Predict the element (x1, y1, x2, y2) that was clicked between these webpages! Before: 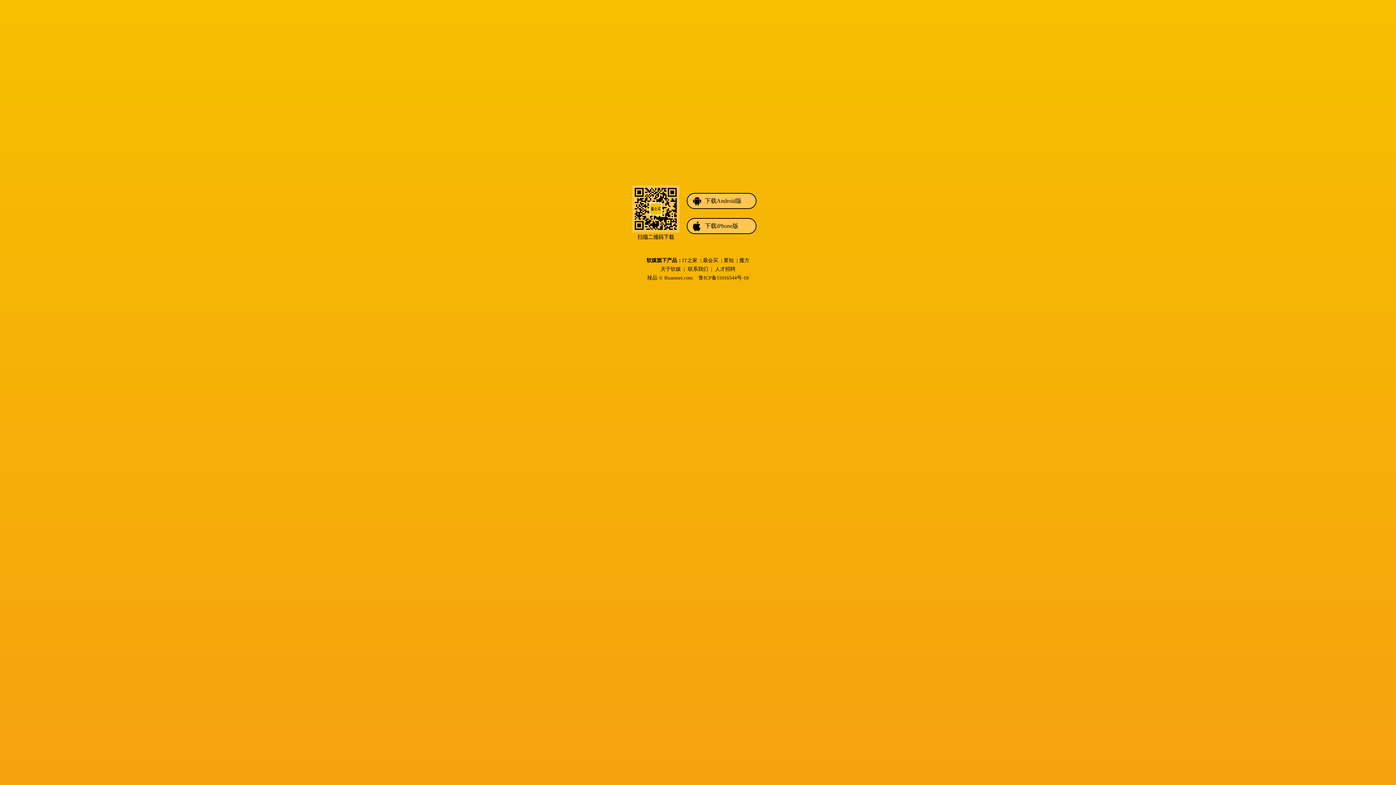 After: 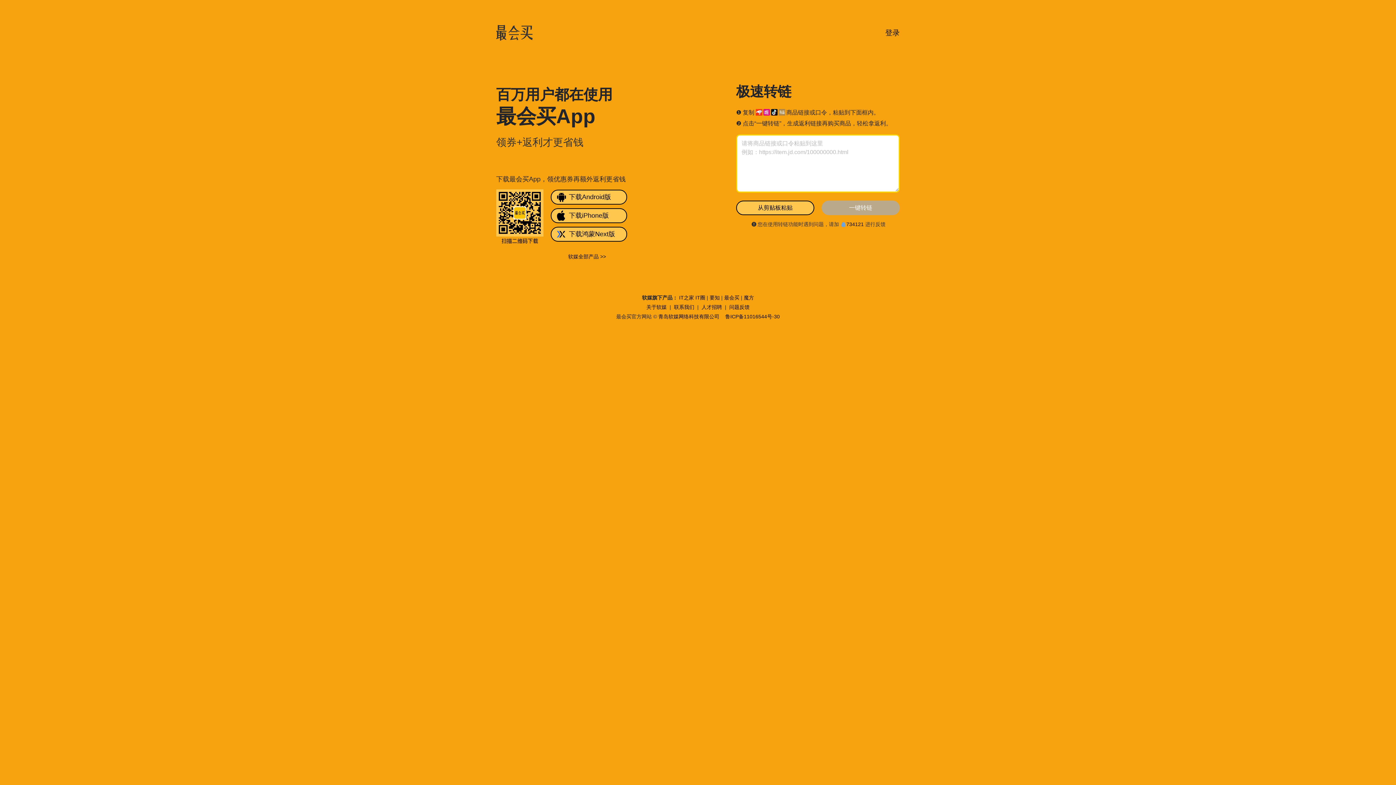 Action: bbox: (625, 14, 770, 170)